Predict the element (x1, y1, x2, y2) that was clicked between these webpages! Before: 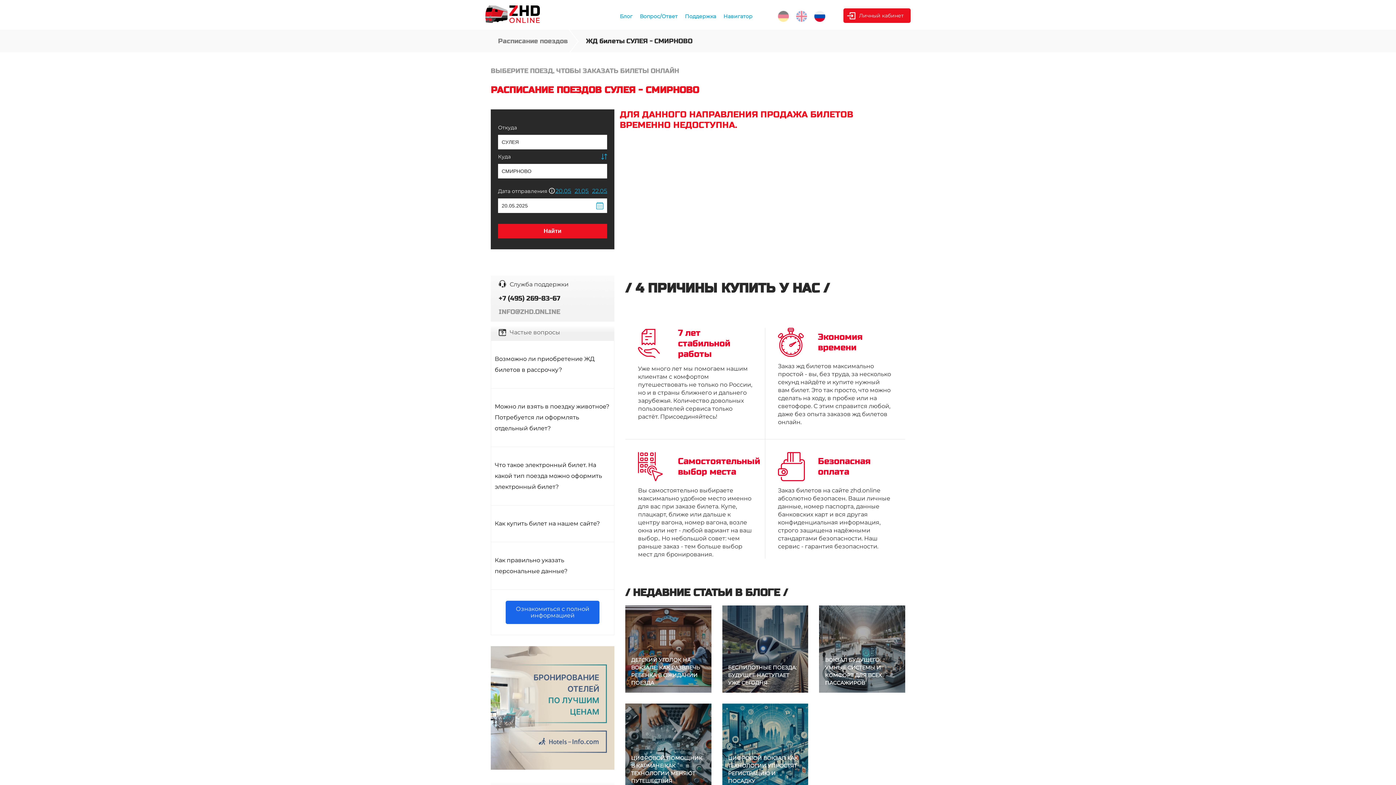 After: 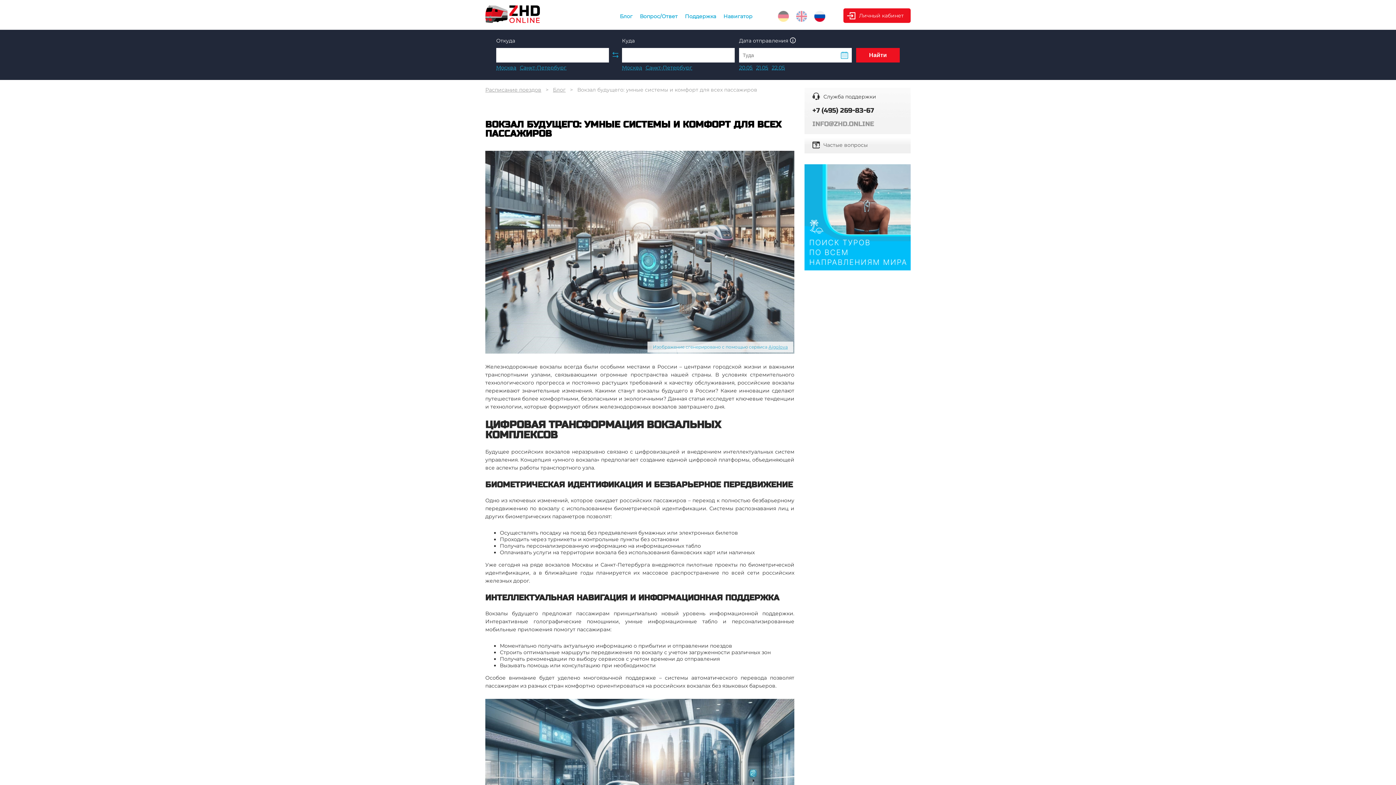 Action: bbox: (819, 605, 905, 692)